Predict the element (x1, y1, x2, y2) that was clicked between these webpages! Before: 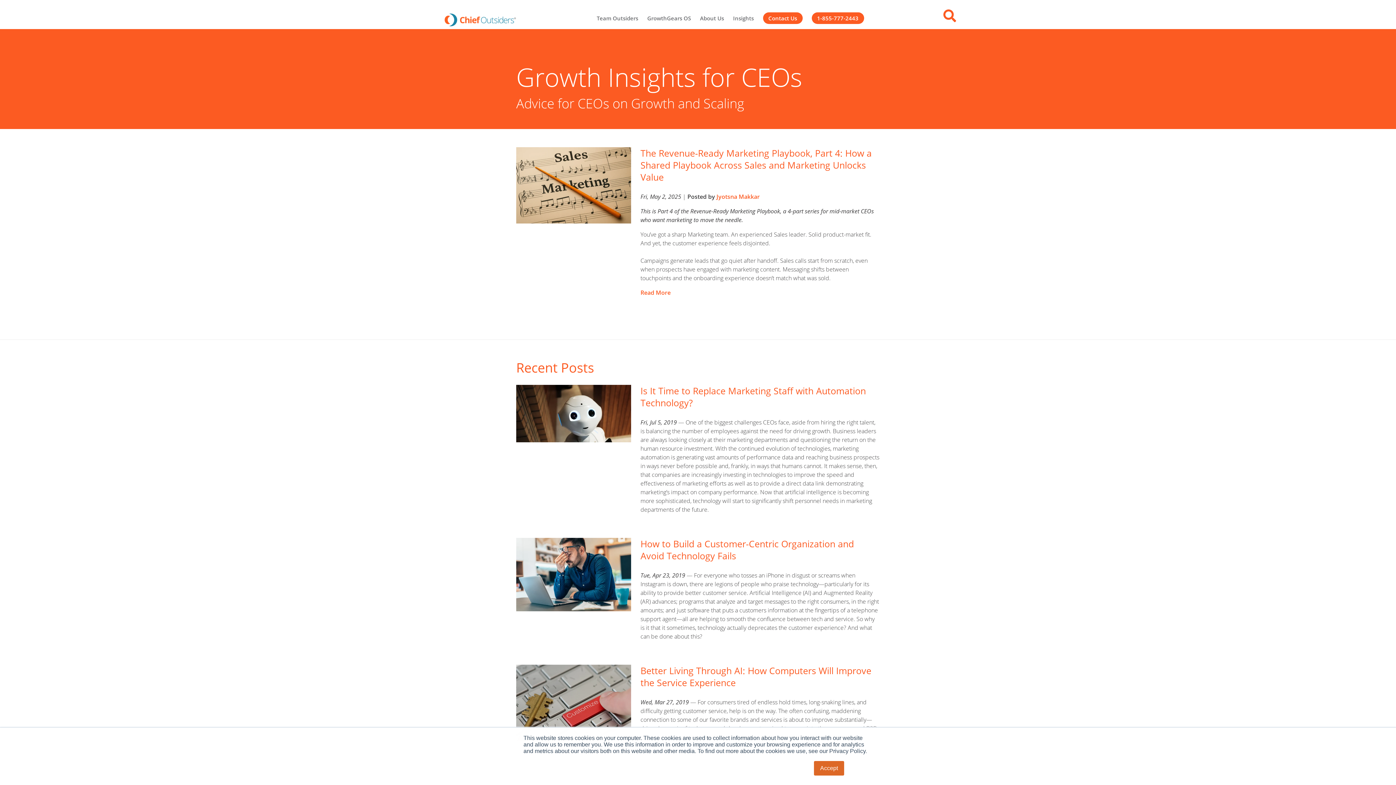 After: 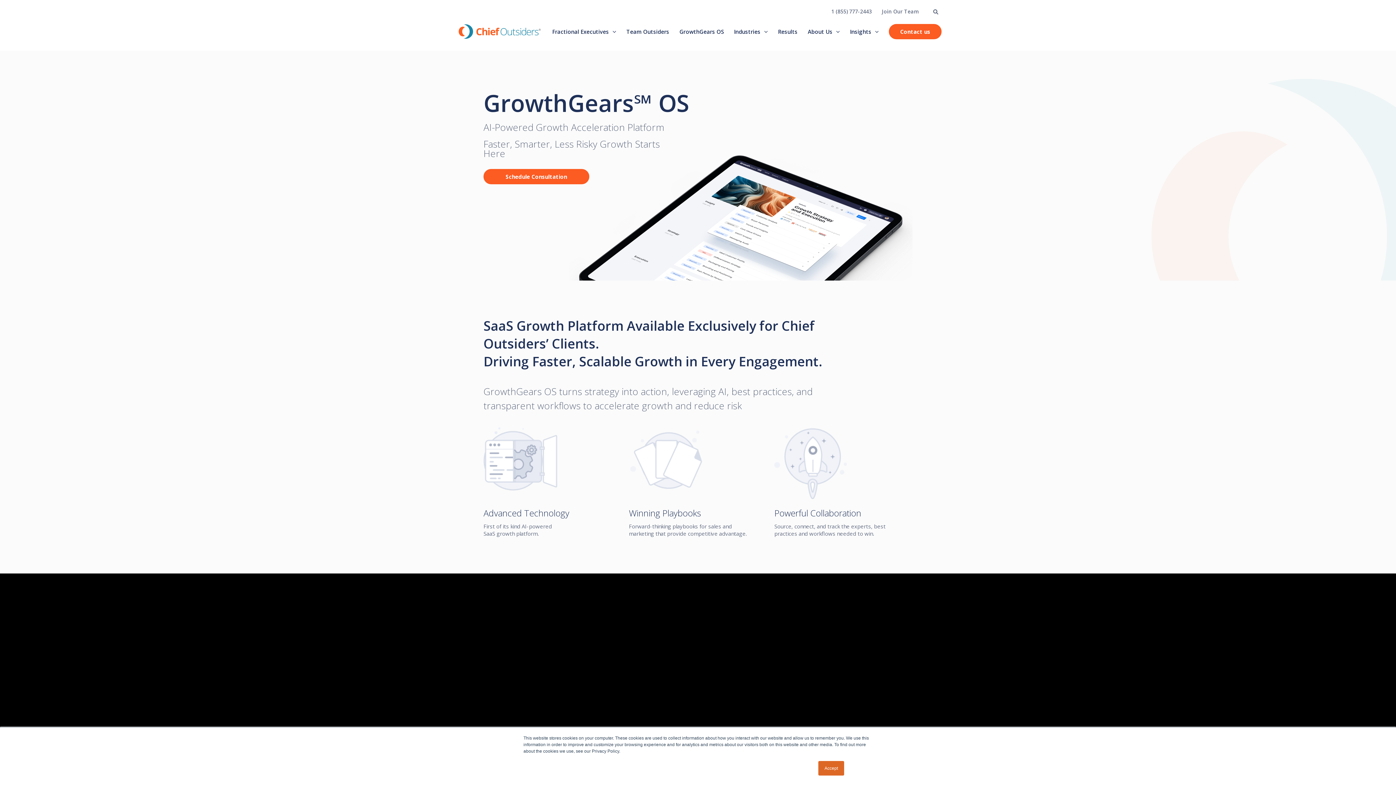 Action: bbox: (647, 14, 691, 22) label: GrowthGears OS